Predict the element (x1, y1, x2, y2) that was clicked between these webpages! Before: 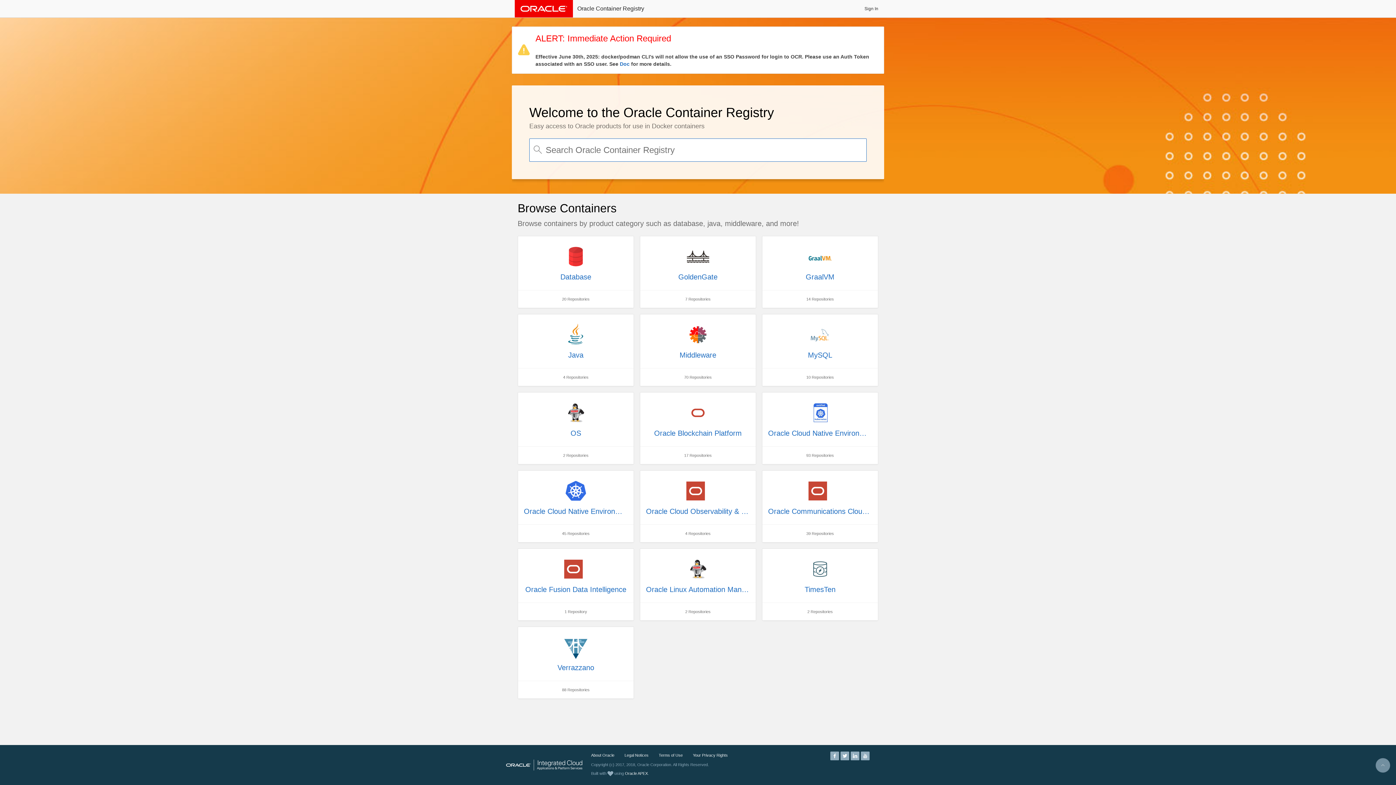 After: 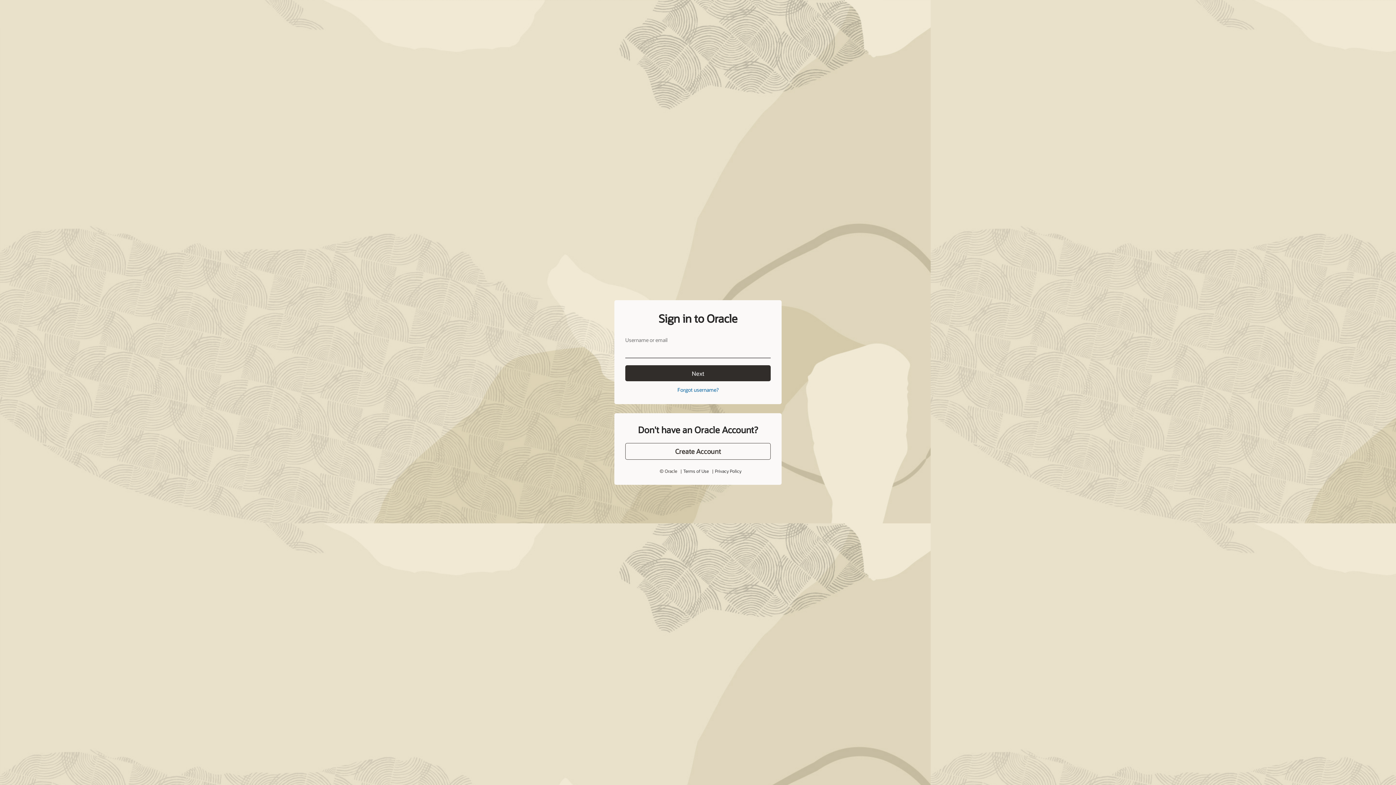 Action: bbox: (861, 2, 881, 14) label: Sign In